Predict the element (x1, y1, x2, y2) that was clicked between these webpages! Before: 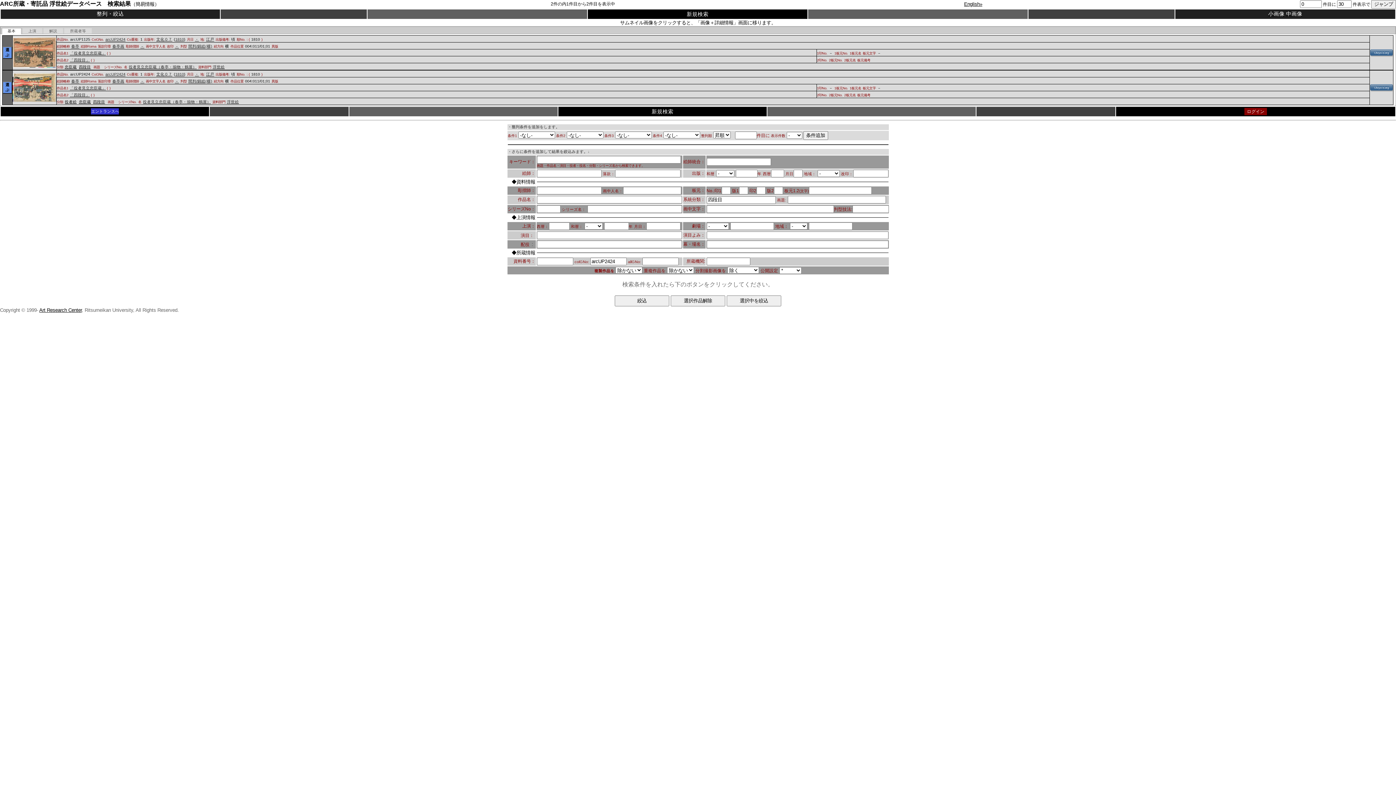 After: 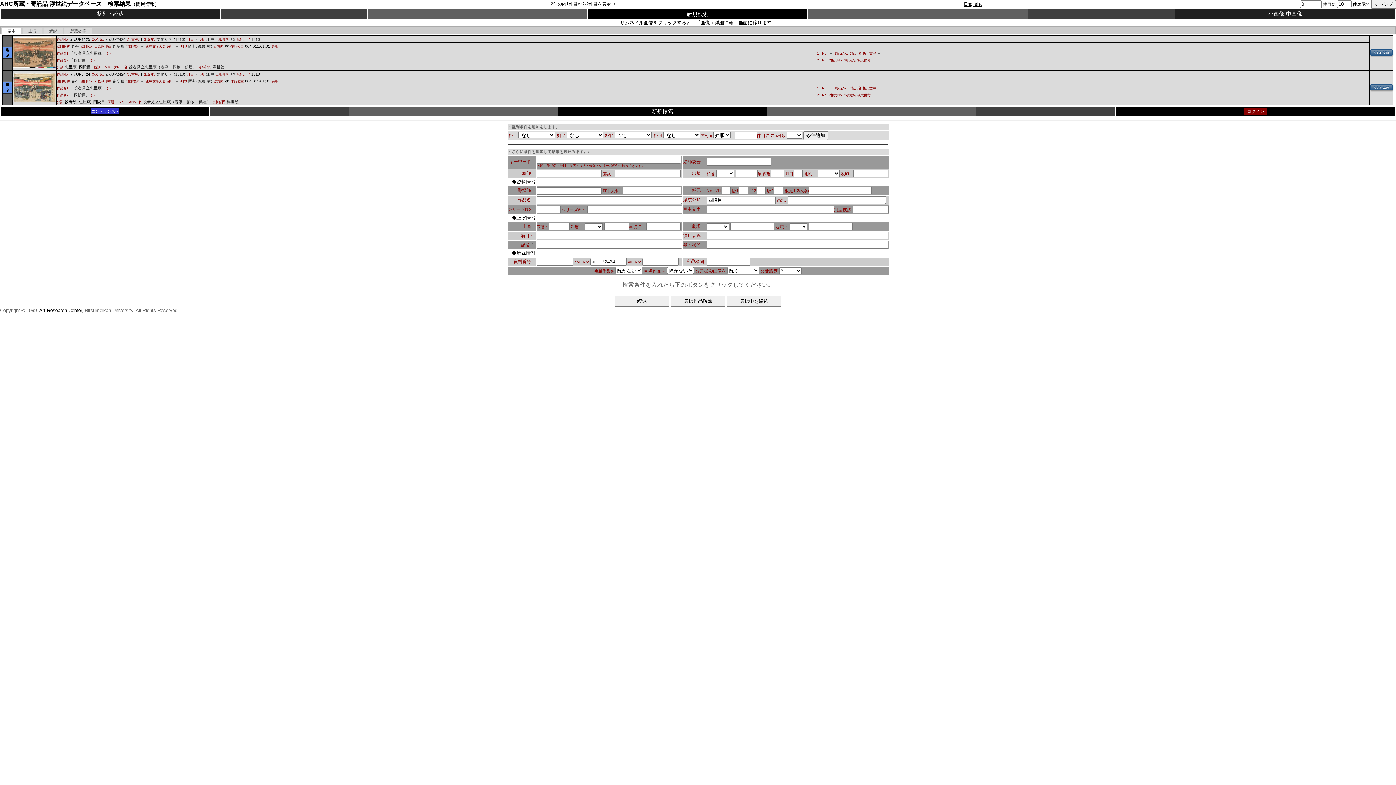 Action: bbox: (140, 78, 144, 83) label: －